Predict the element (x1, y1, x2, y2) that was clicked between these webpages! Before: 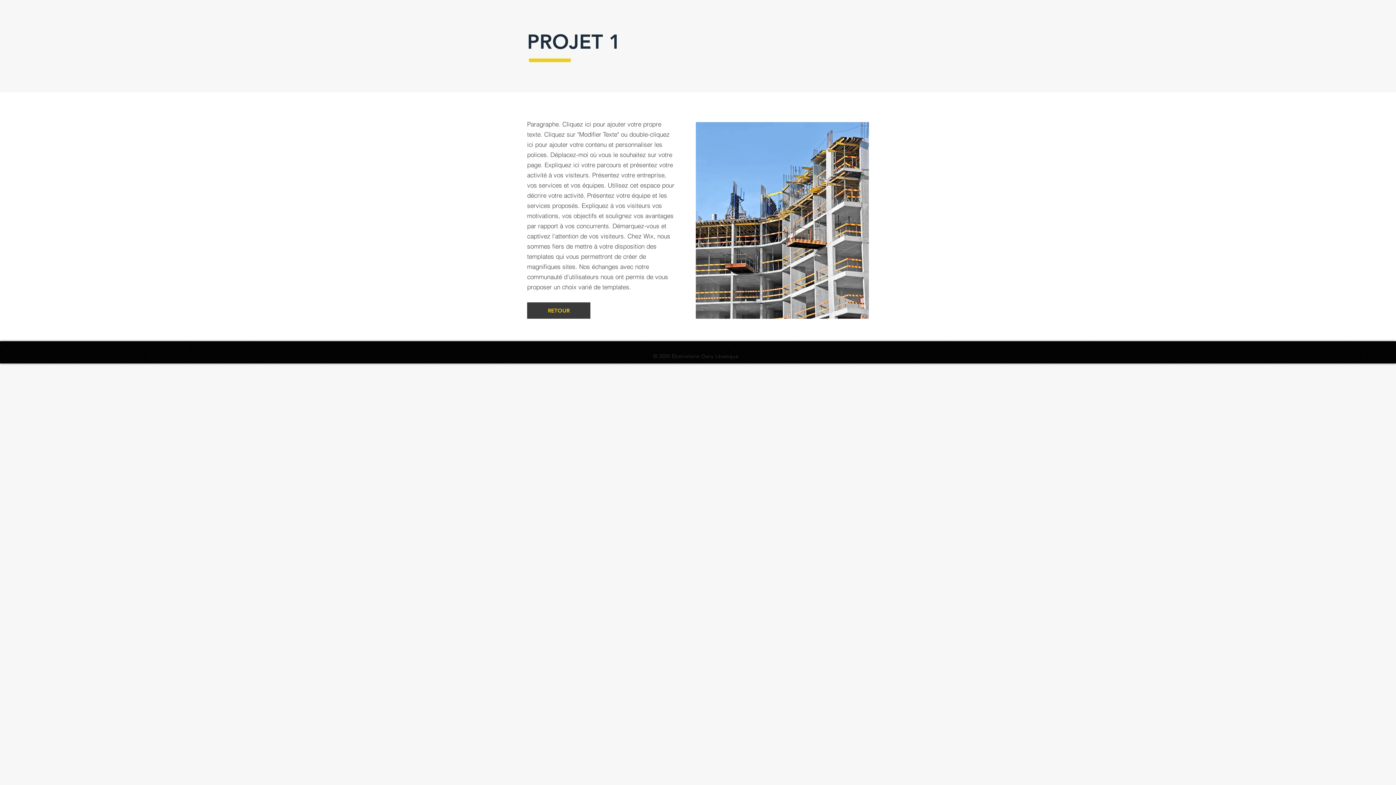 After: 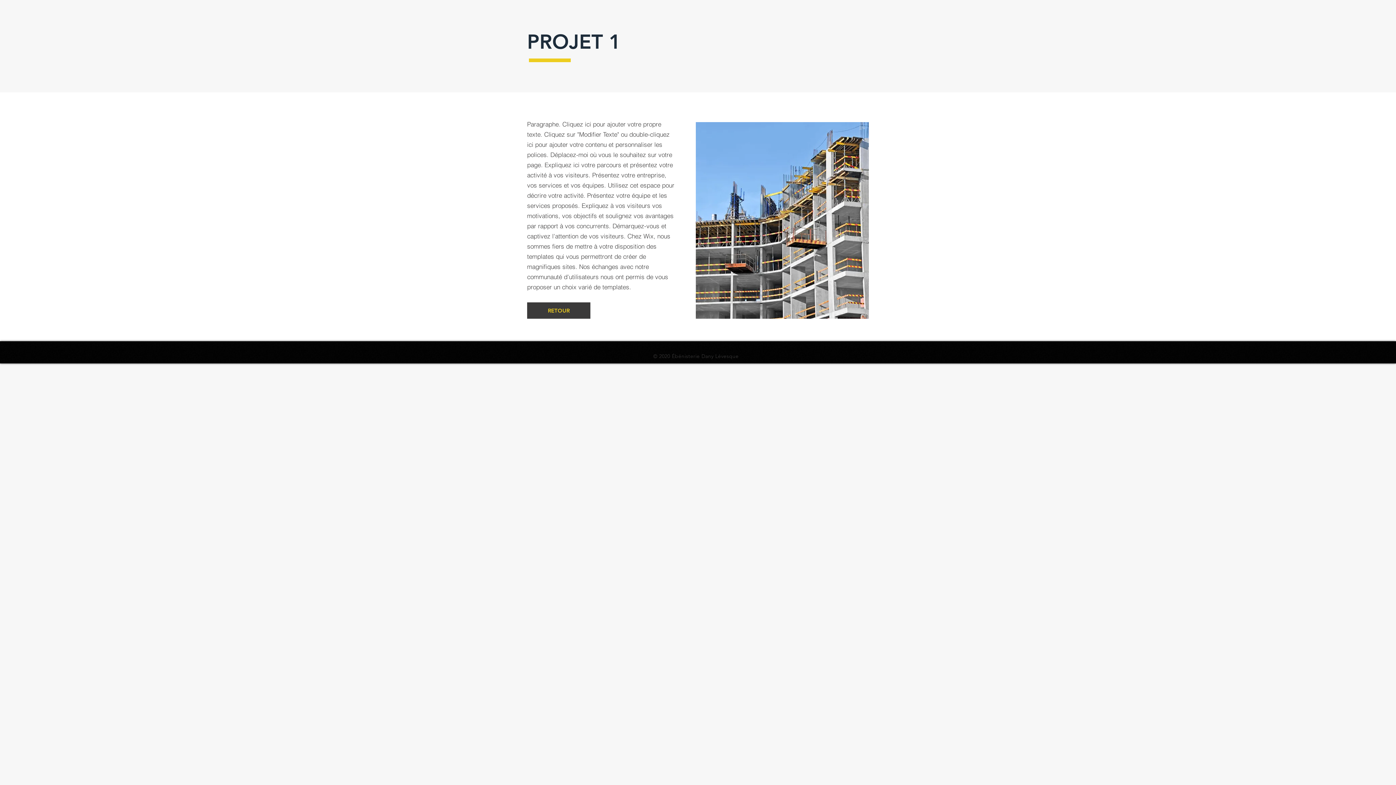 Action: bbox: (857, 196, 869, 244)